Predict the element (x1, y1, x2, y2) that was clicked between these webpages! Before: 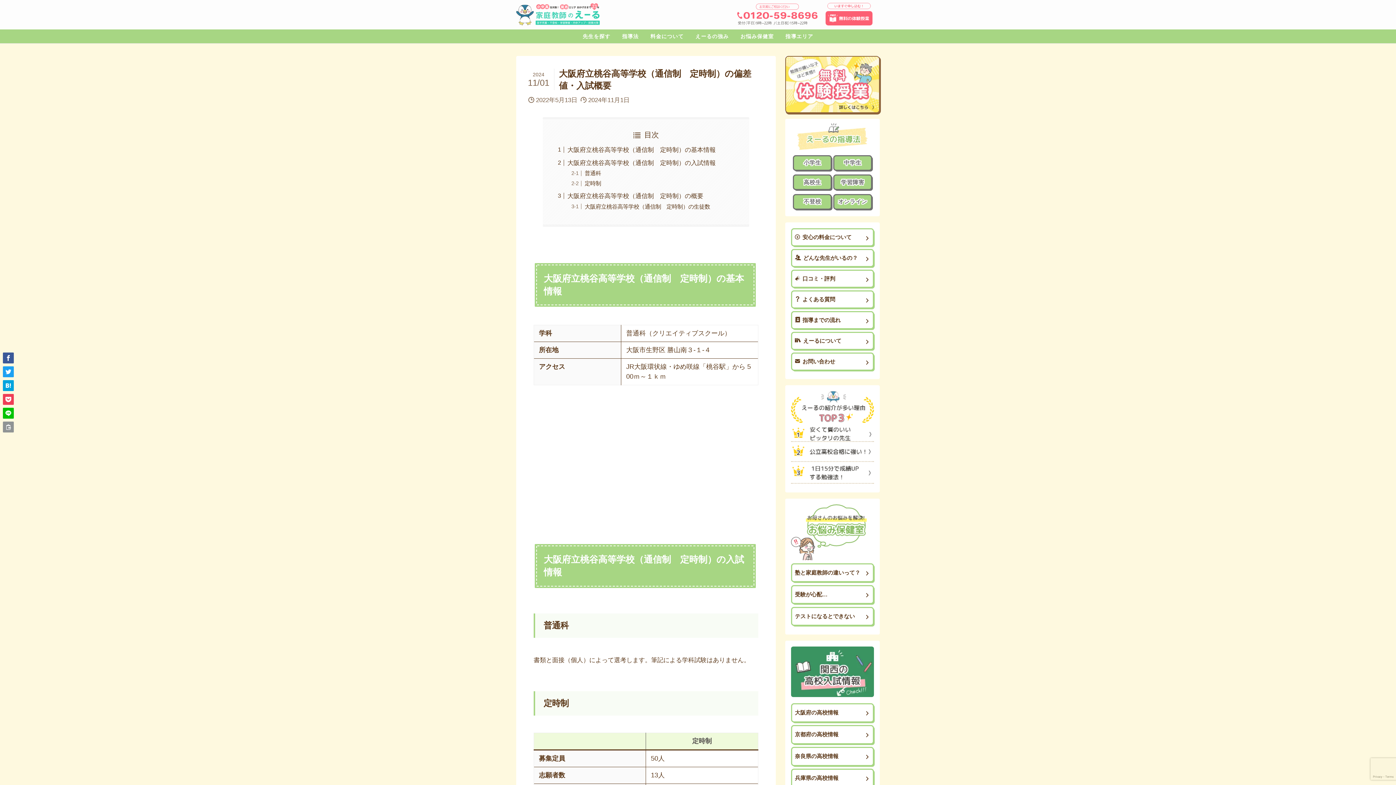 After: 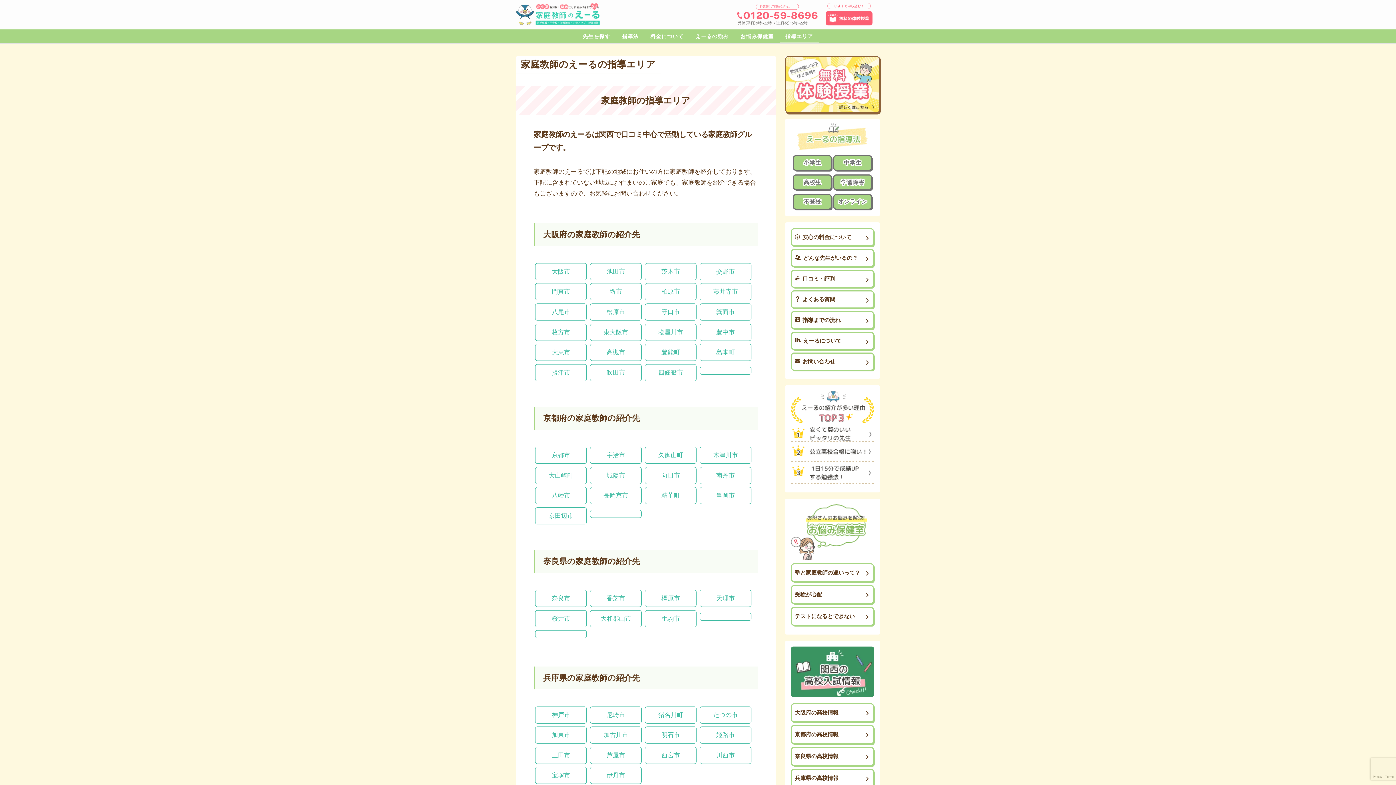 Action: bbox: (779, 29, 819, 43) label: 指導エリア